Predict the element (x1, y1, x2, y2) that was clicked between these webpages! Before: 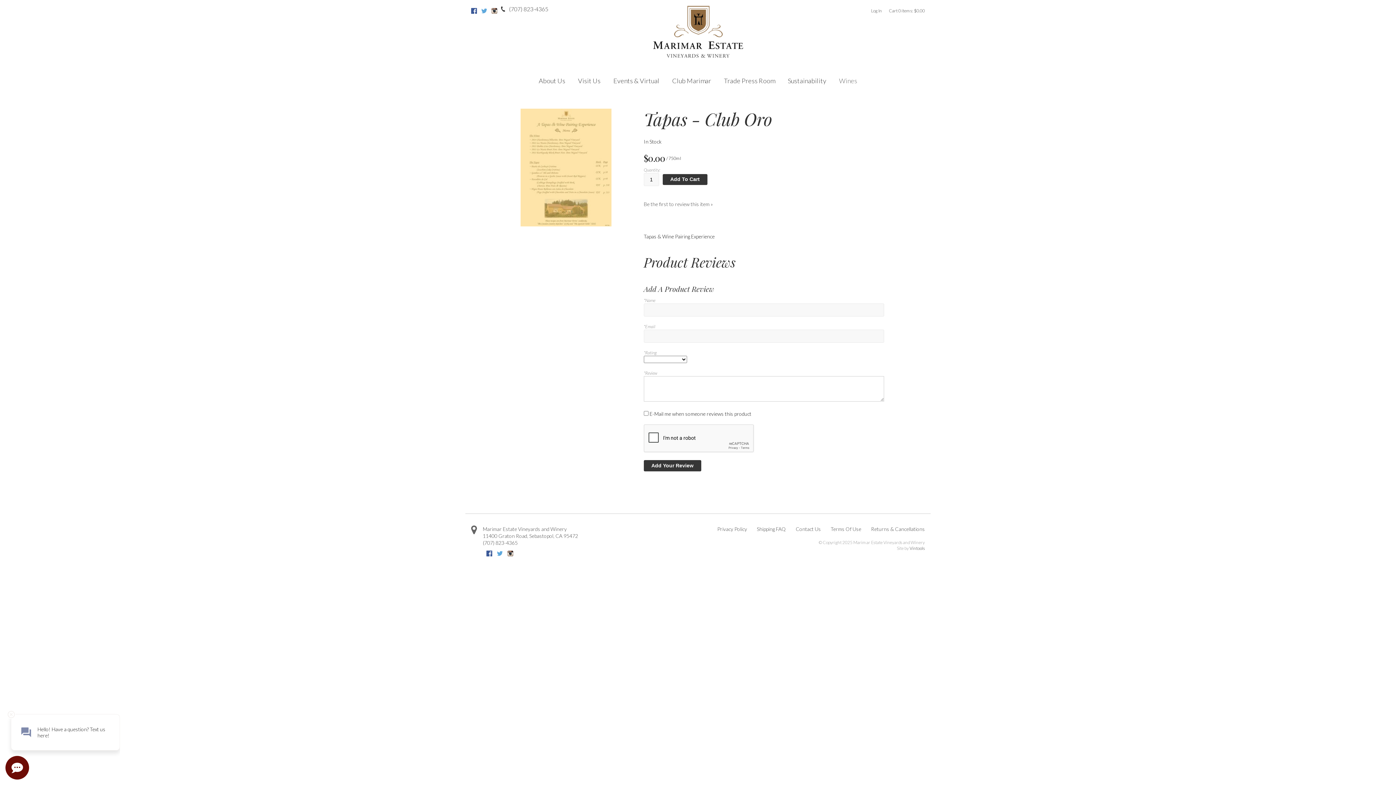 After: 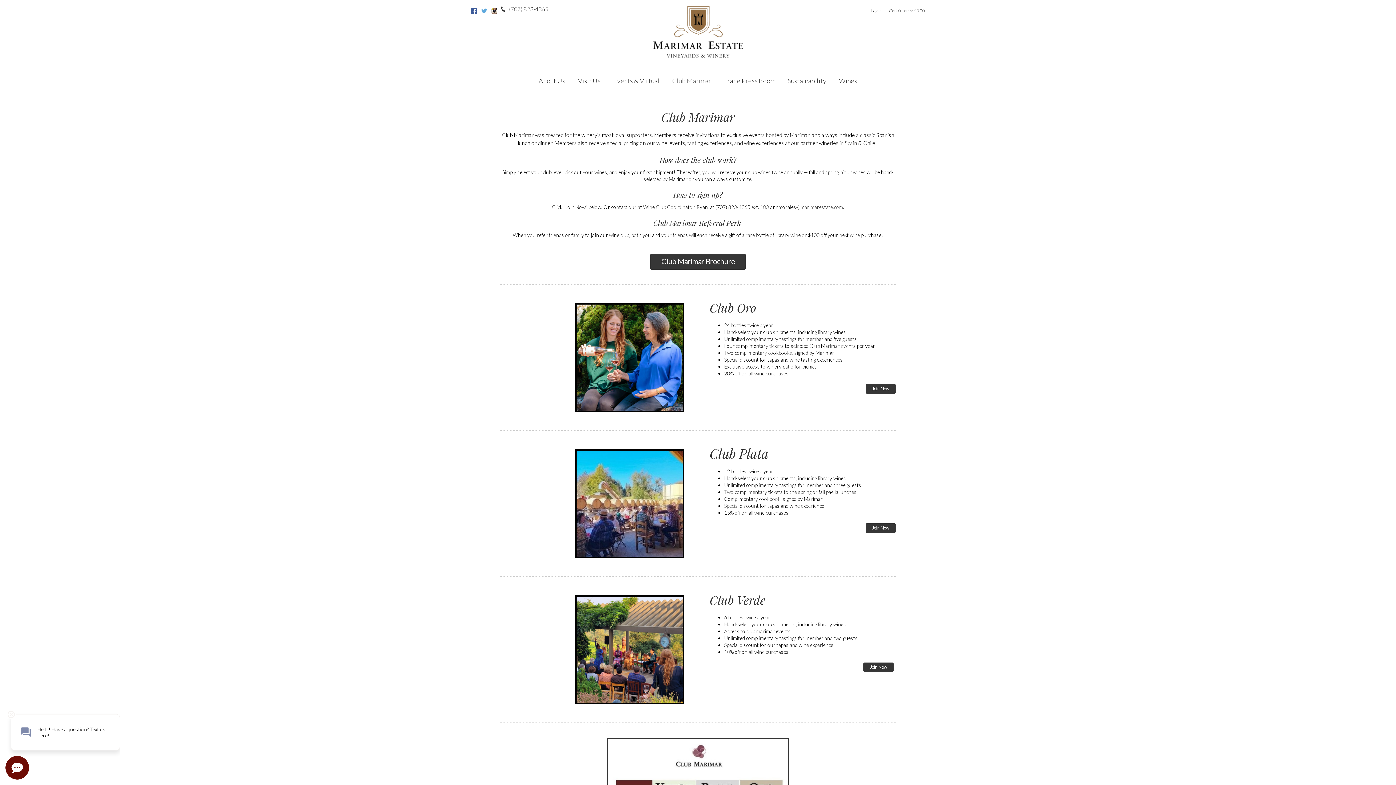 Action: label: Club Marimar bbox: (666, 70, 717, 91)